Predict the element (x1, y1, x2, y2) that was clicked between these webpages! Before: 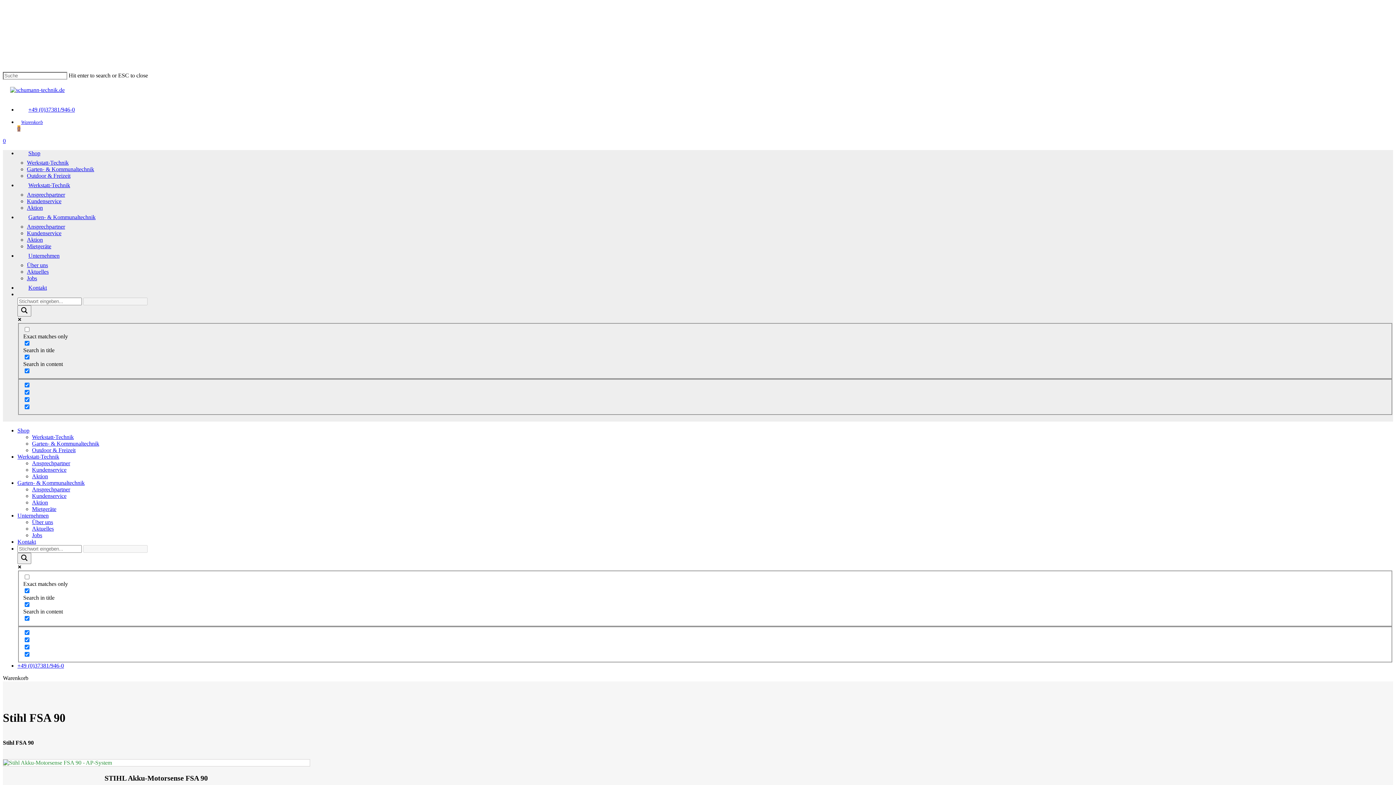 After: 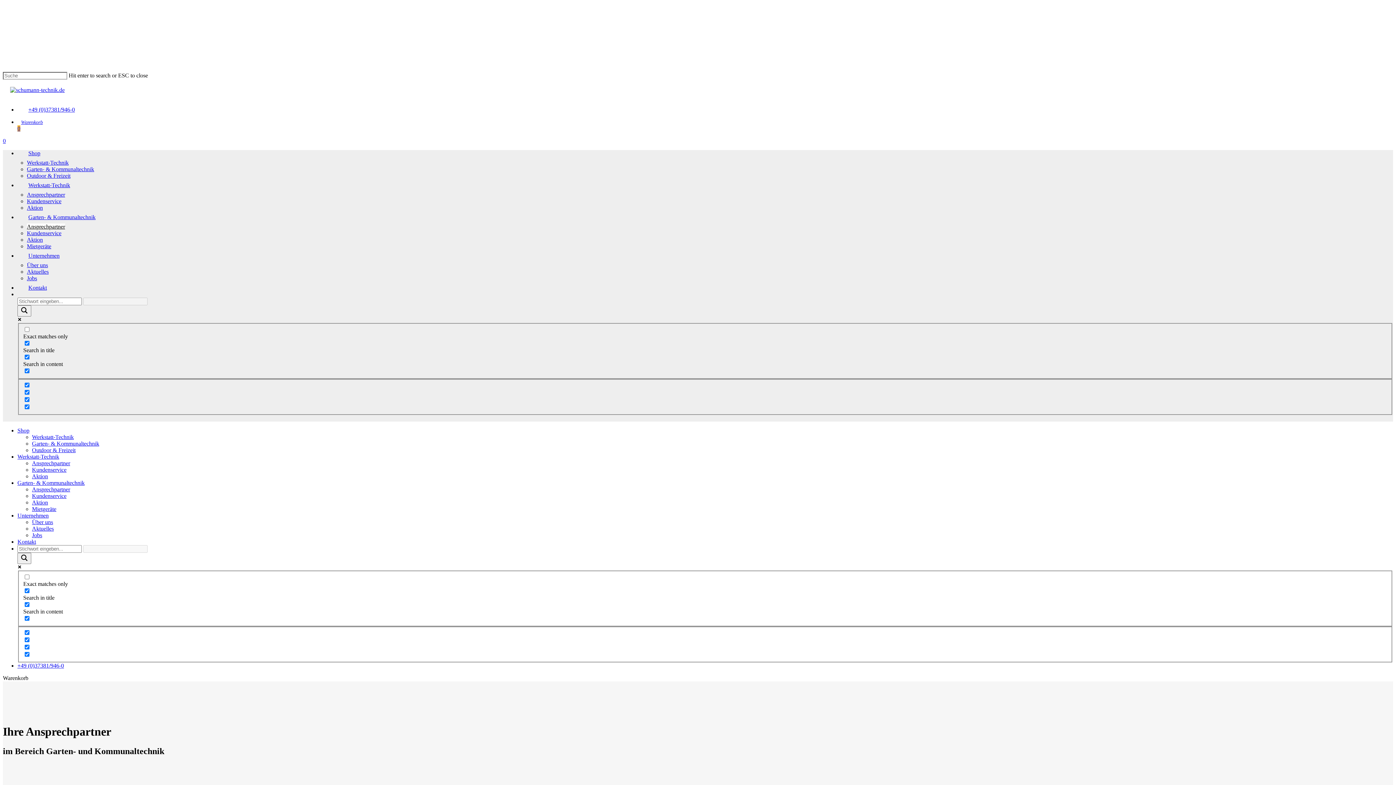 Action: label: Ansprechpartner bbox: (32, 486, 70, 492)